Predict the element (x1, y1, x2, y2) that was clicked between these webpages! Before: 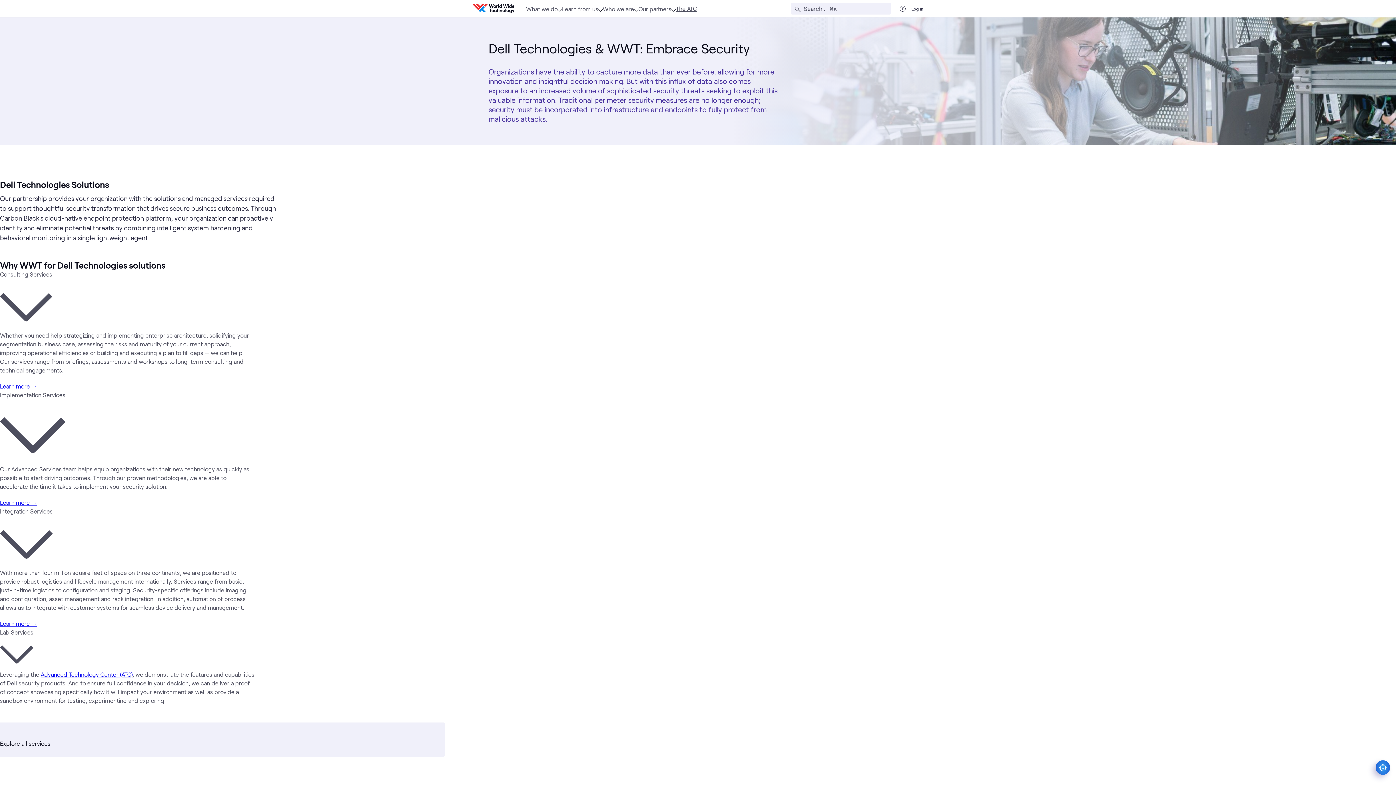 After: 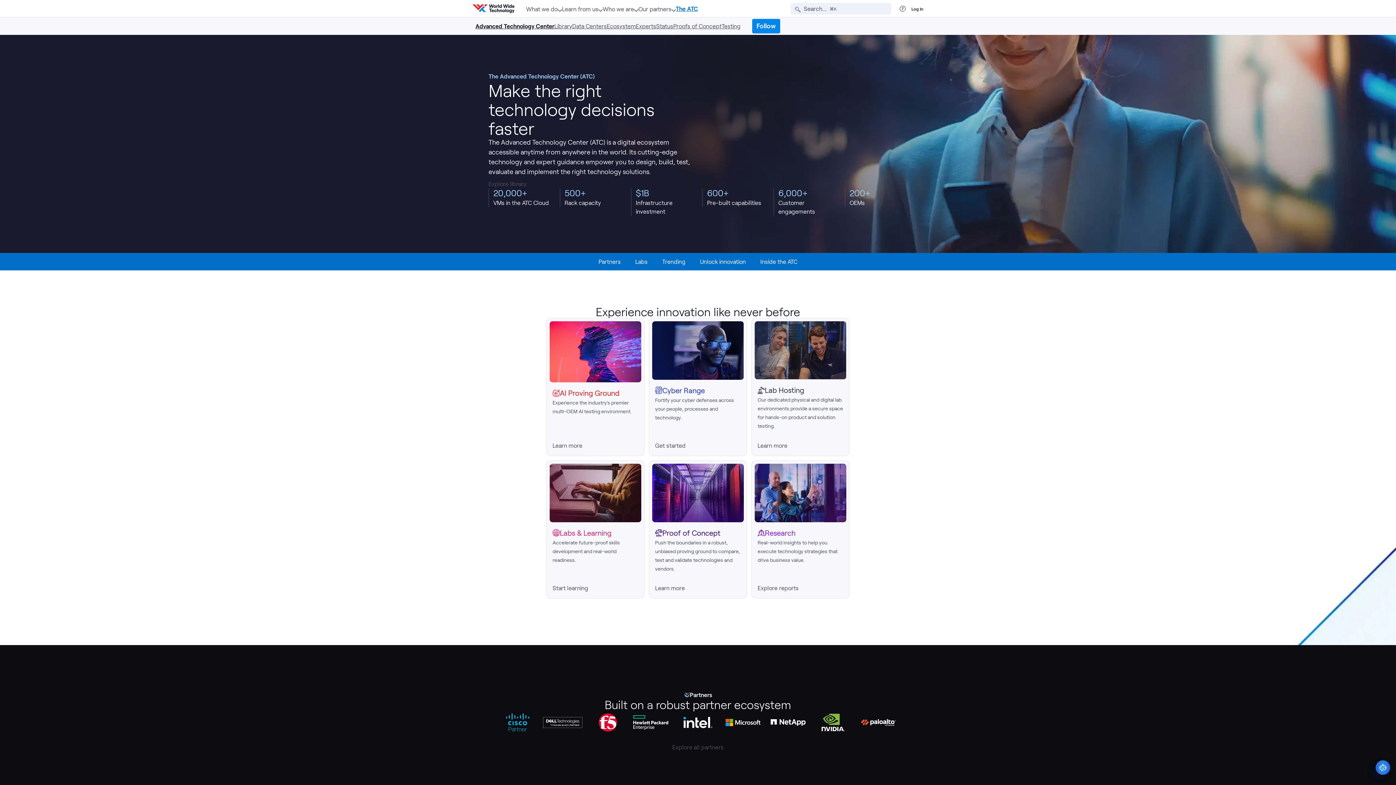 Action: label: The ATC bbox: (675, 4, 697, 13)